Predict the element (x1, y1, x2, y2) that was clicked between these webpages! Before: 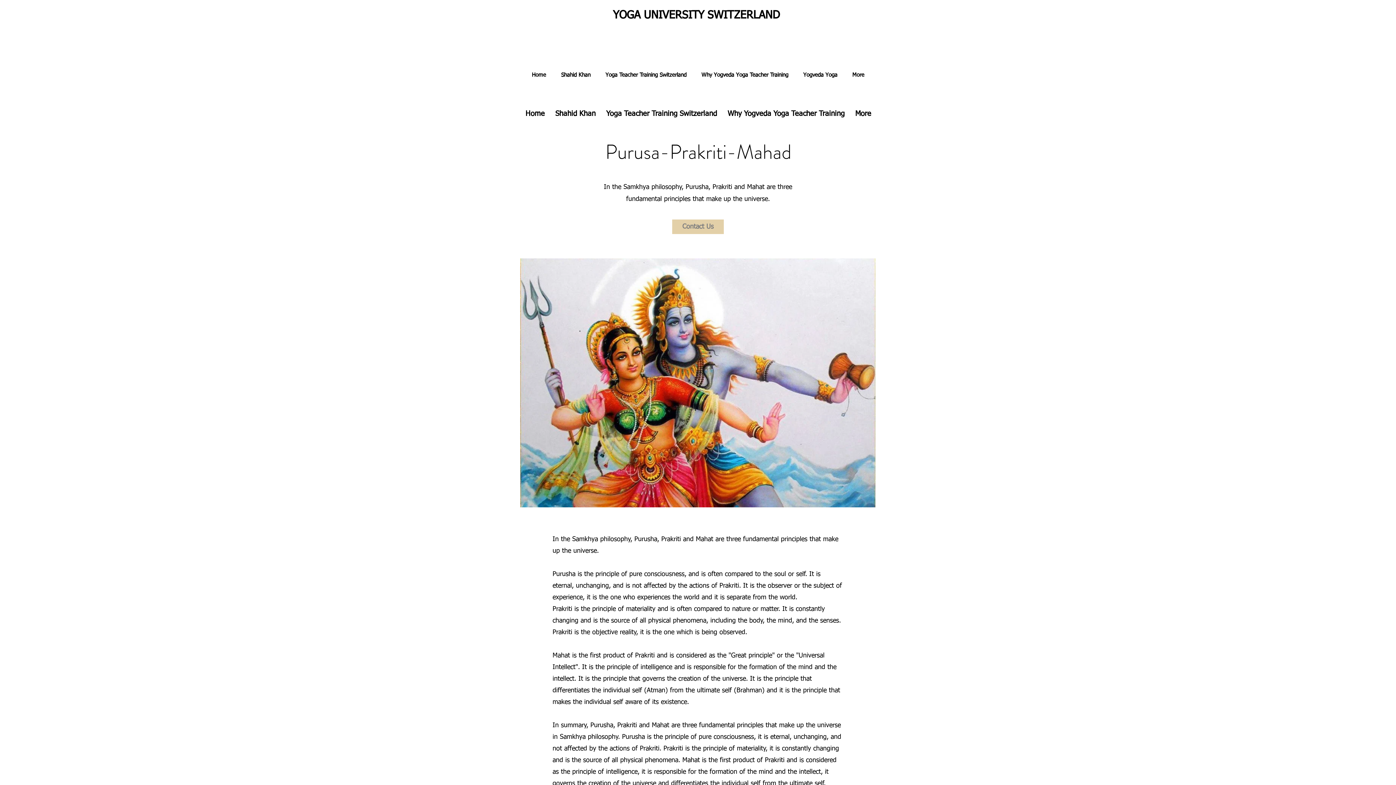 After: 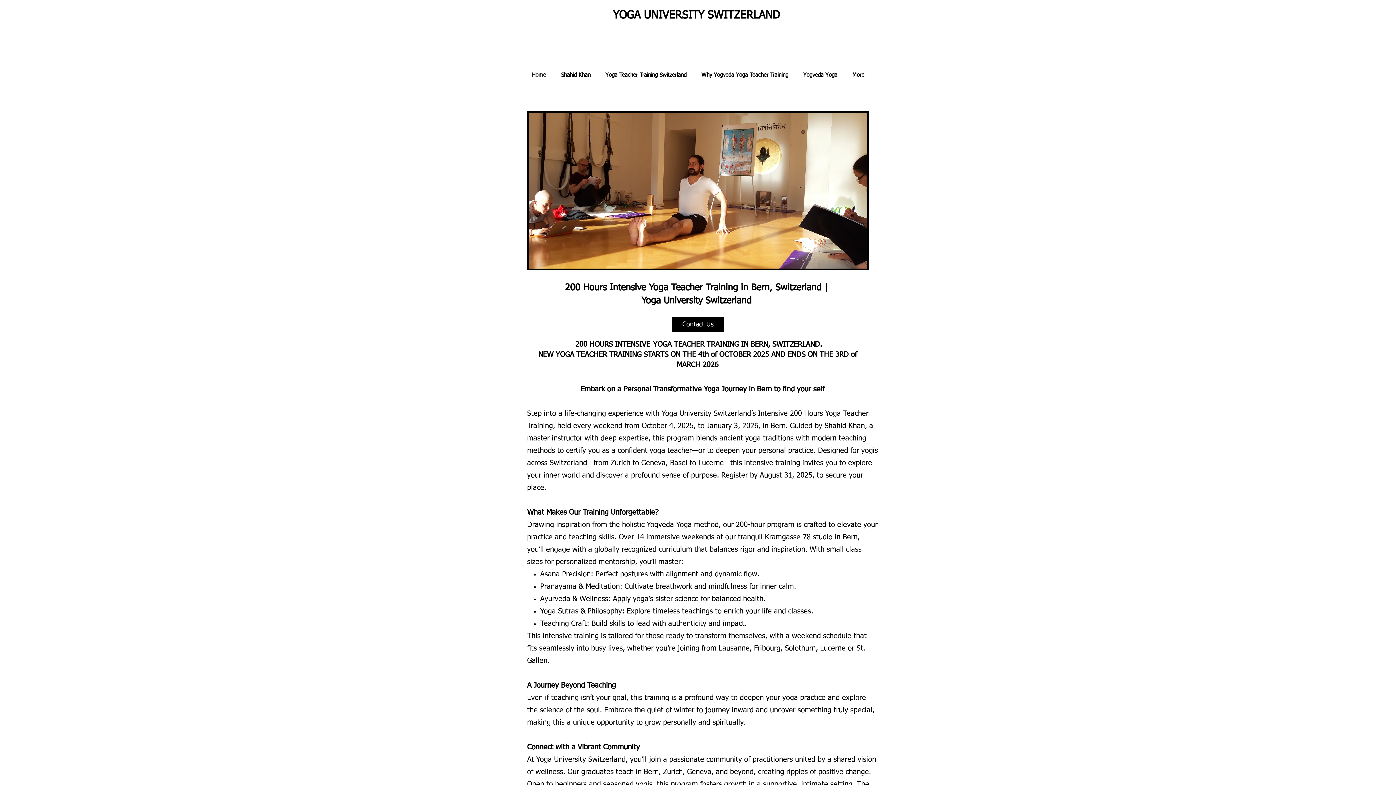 Action: bbox: (520, 104, 550, 122) label: Home